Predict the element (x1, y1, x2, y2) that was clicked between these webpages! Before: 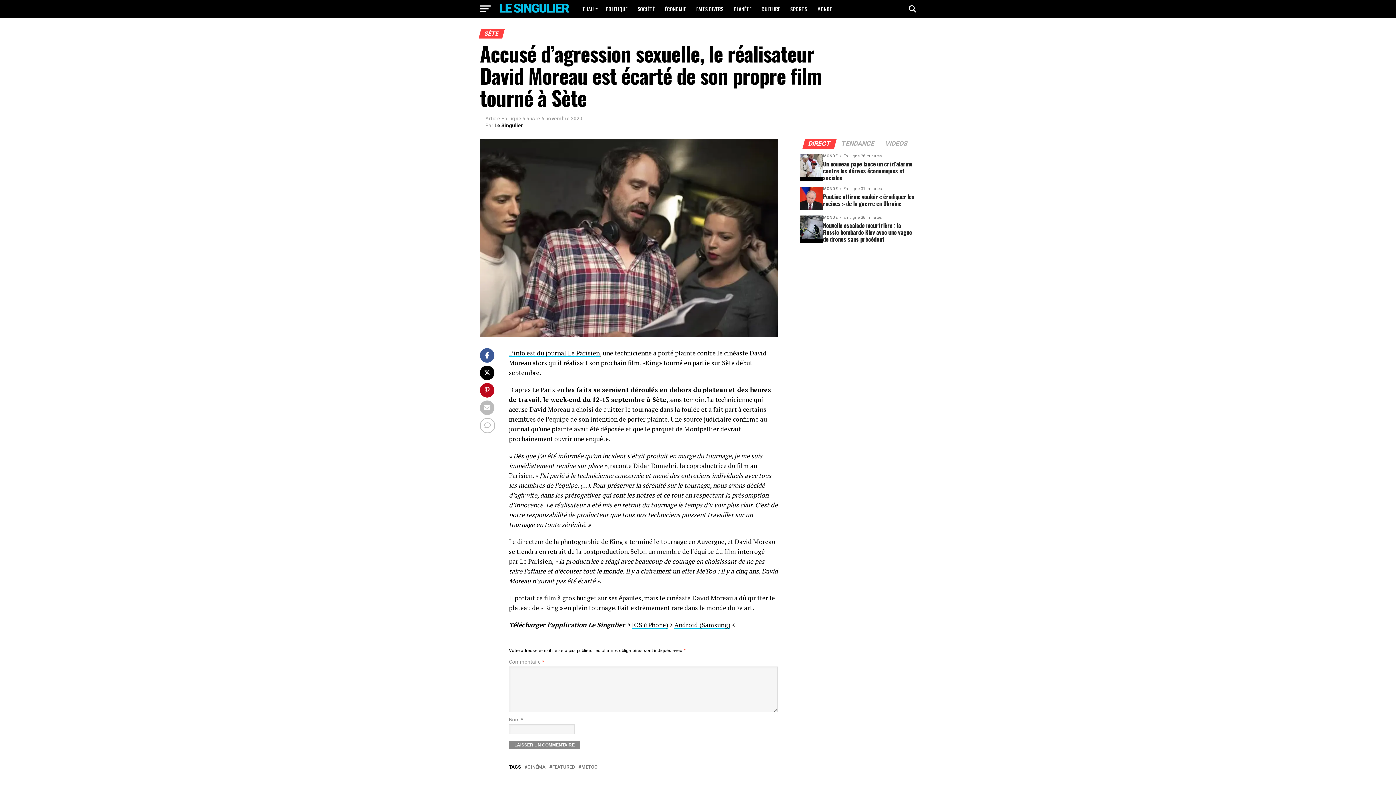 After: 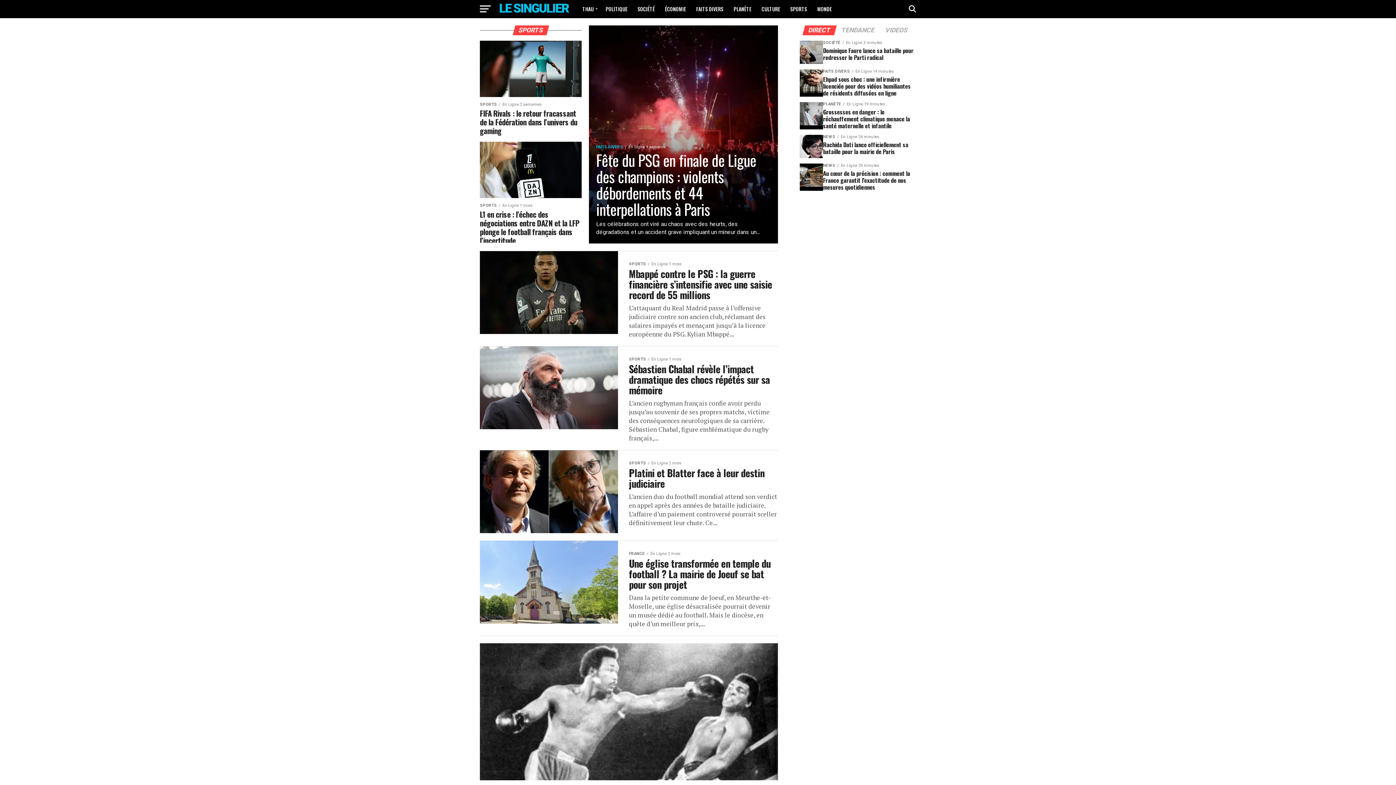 Action: label: SPORTS bbox: (786, 0, 811, 18)